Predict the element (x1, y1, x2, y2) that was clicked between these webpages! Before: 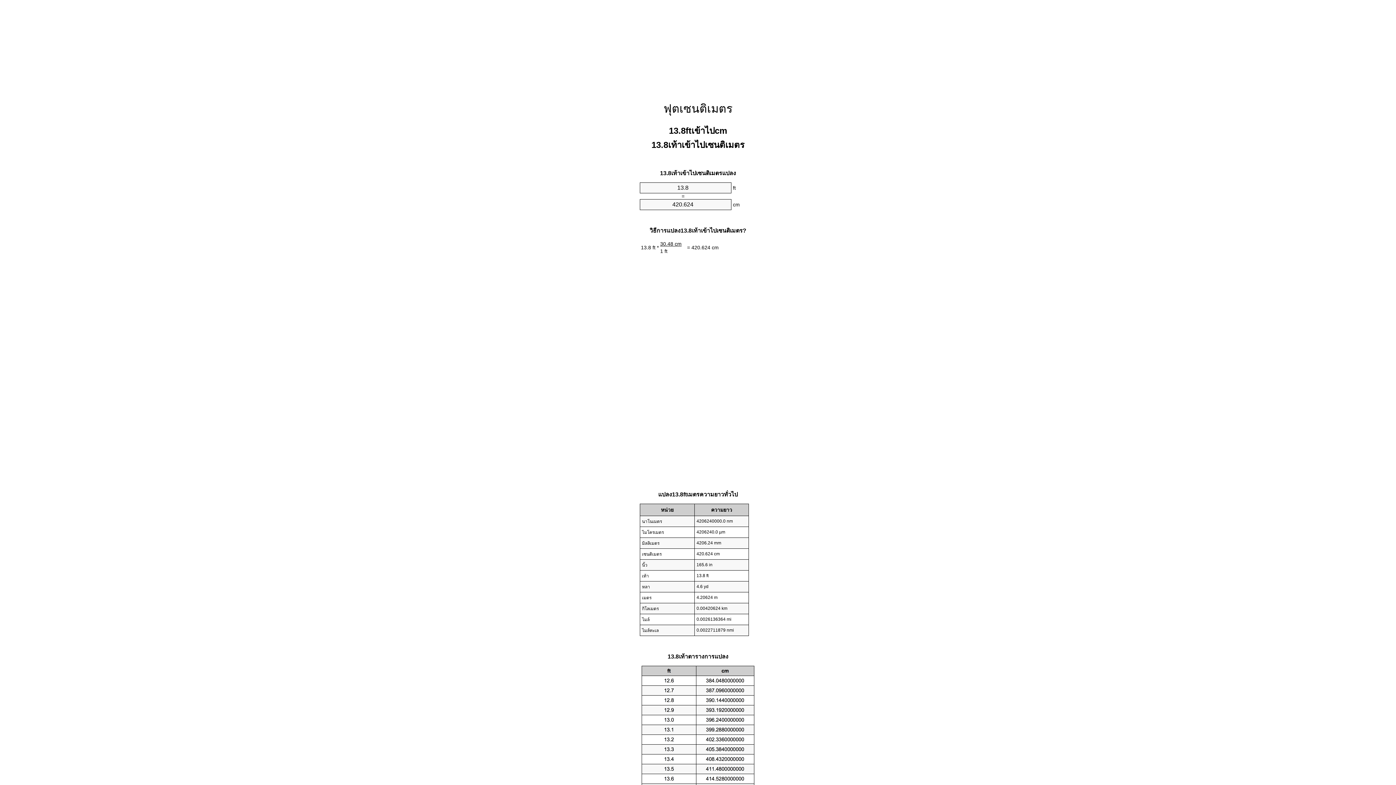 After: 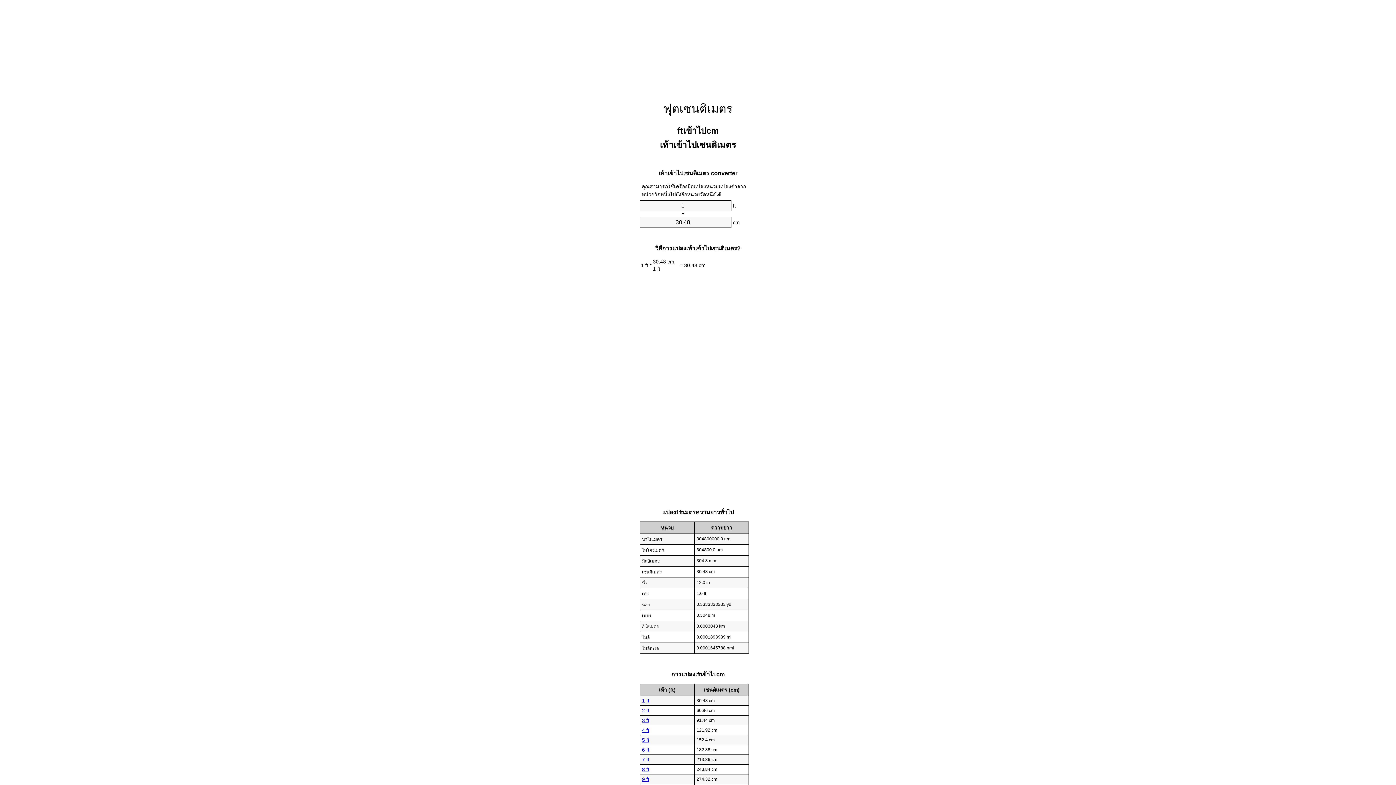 Action: bbox: (663, 102, 732, 115) label: ฟุตเซนติเมตร